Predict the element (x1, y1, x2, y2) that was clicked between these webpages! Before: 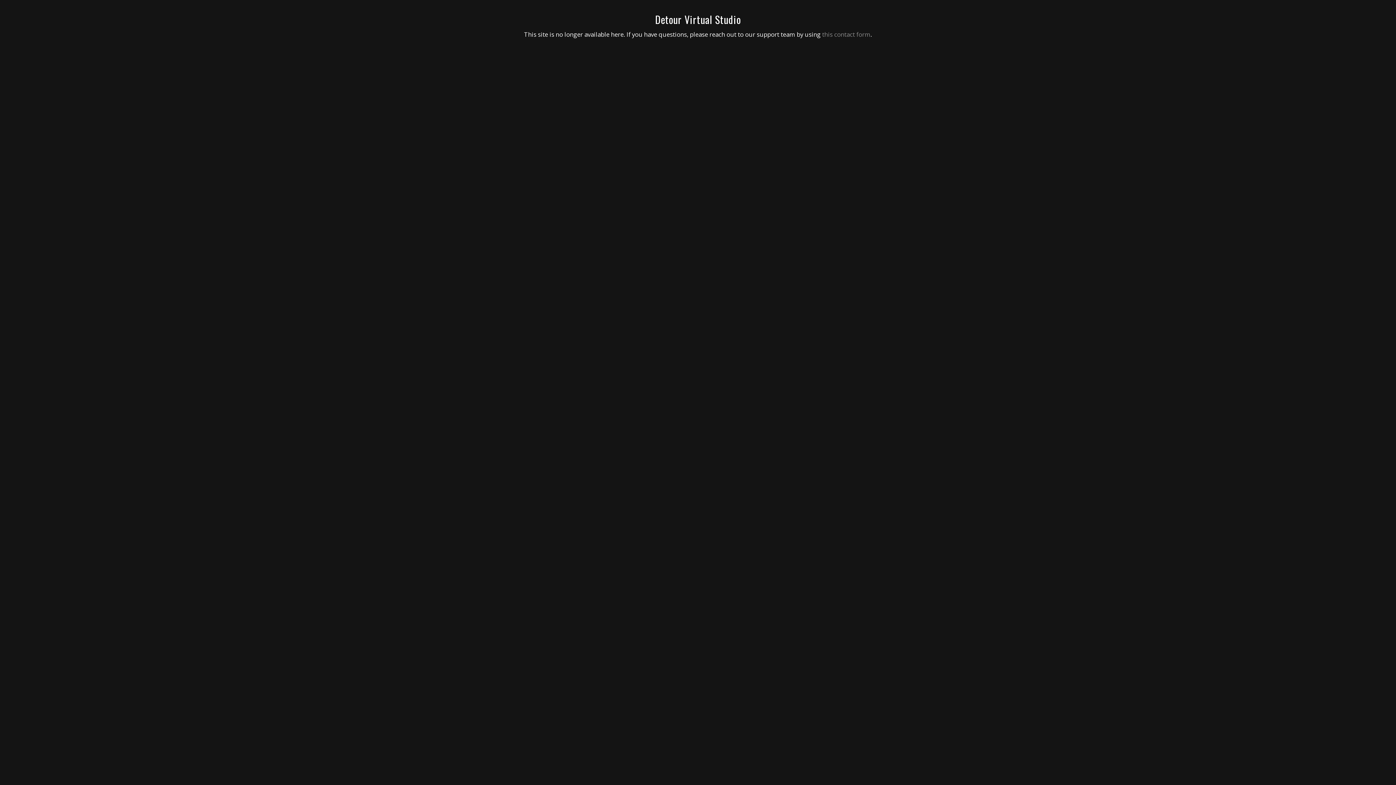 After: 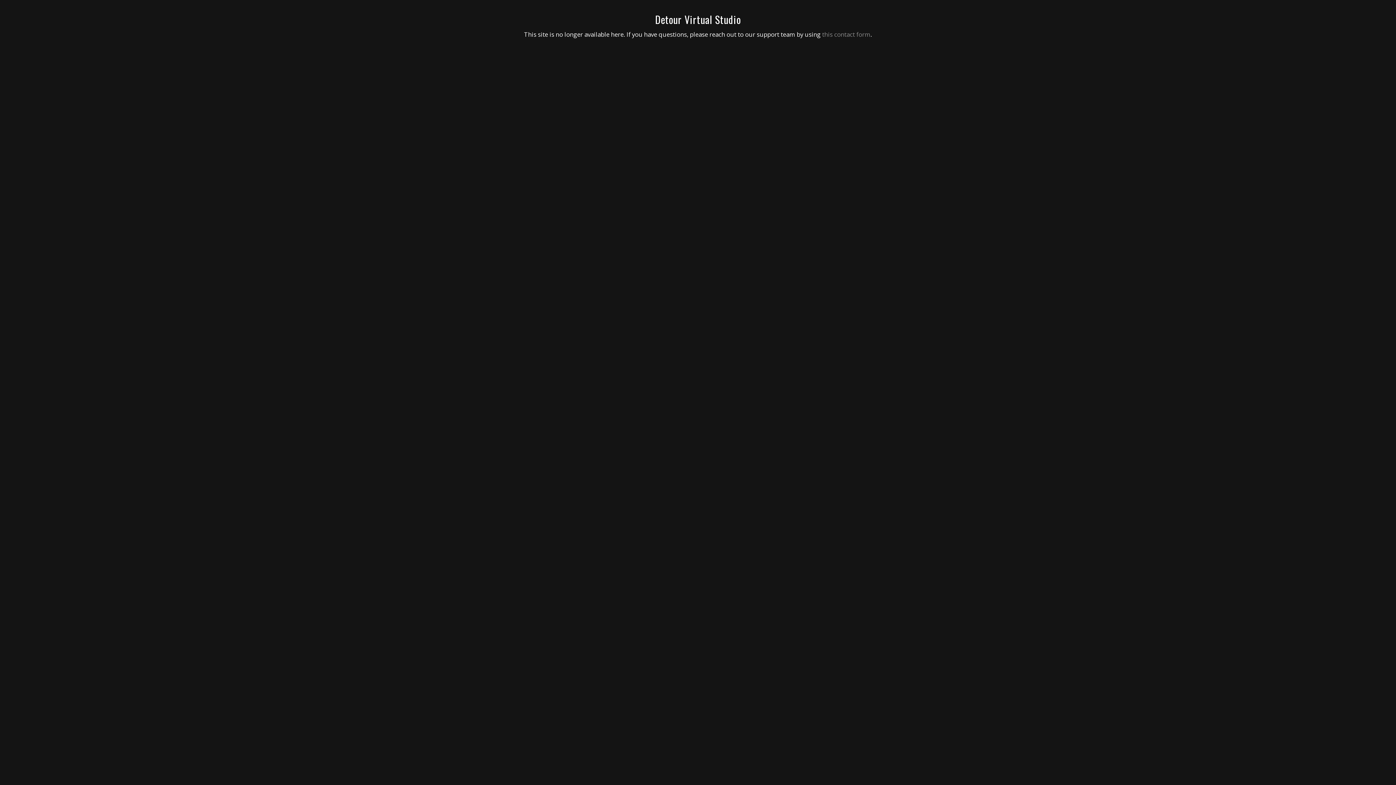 Action: label: this contact form bbox: (822, 30, 870, 38)